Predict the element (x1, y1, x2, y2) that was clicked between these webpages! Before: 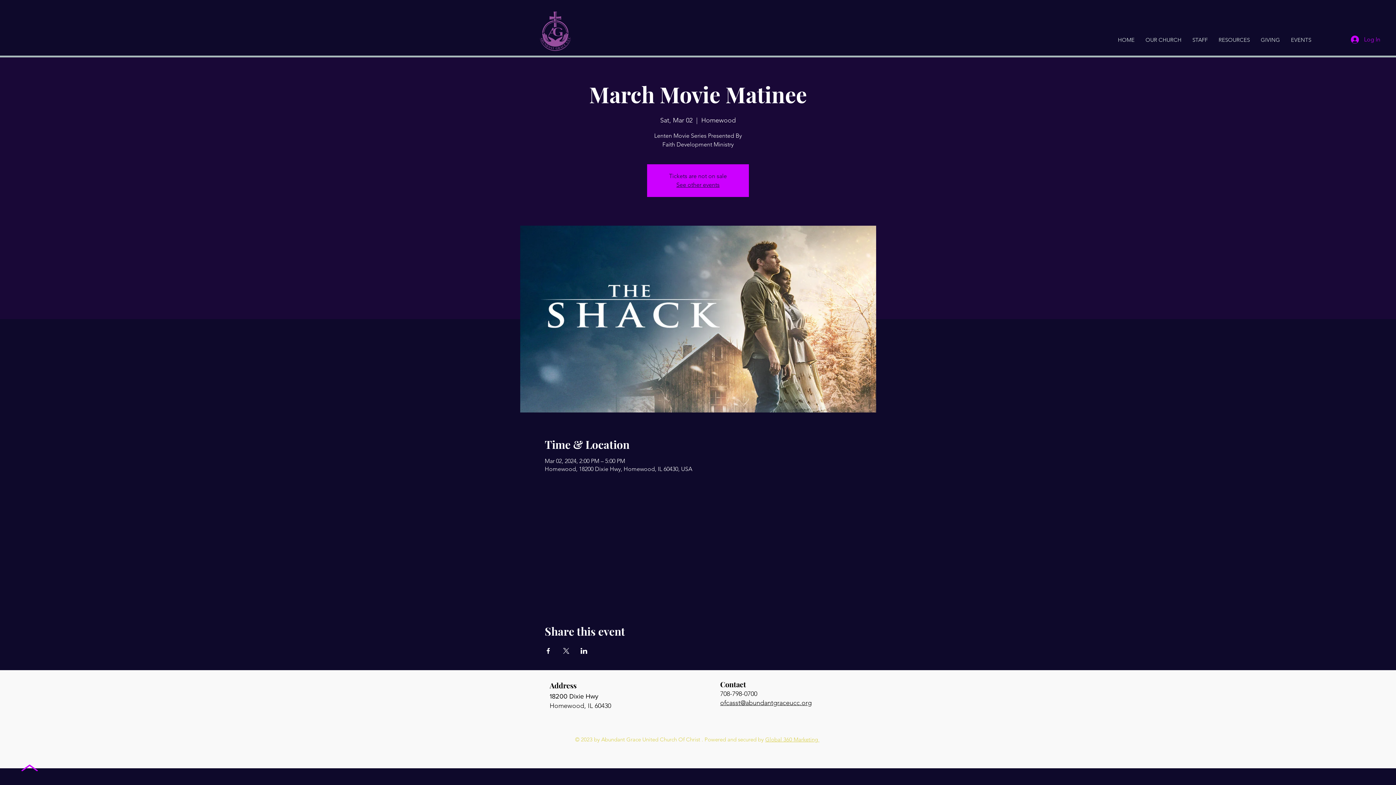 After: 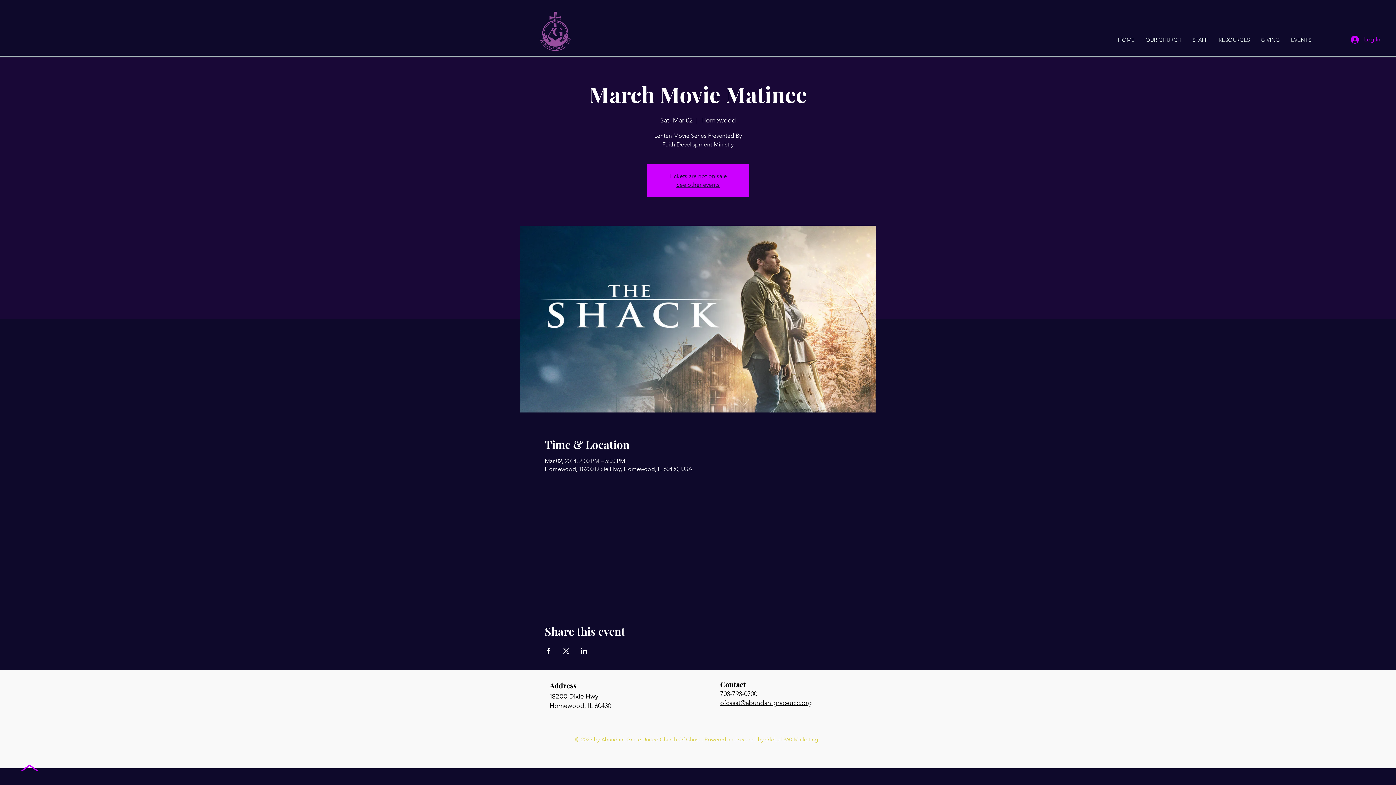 Action: label: Share event on LinkedIn bbox: (580, 648, 587, 654)